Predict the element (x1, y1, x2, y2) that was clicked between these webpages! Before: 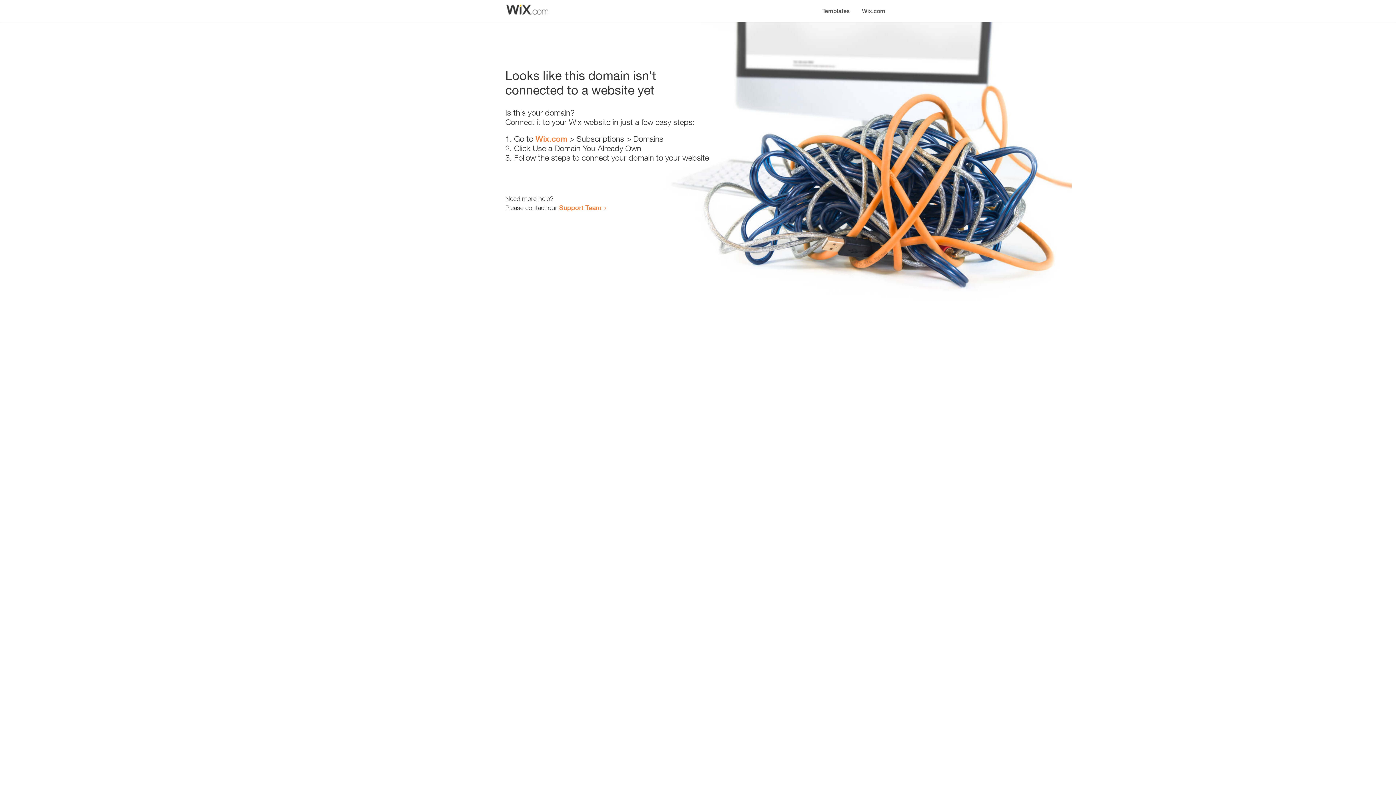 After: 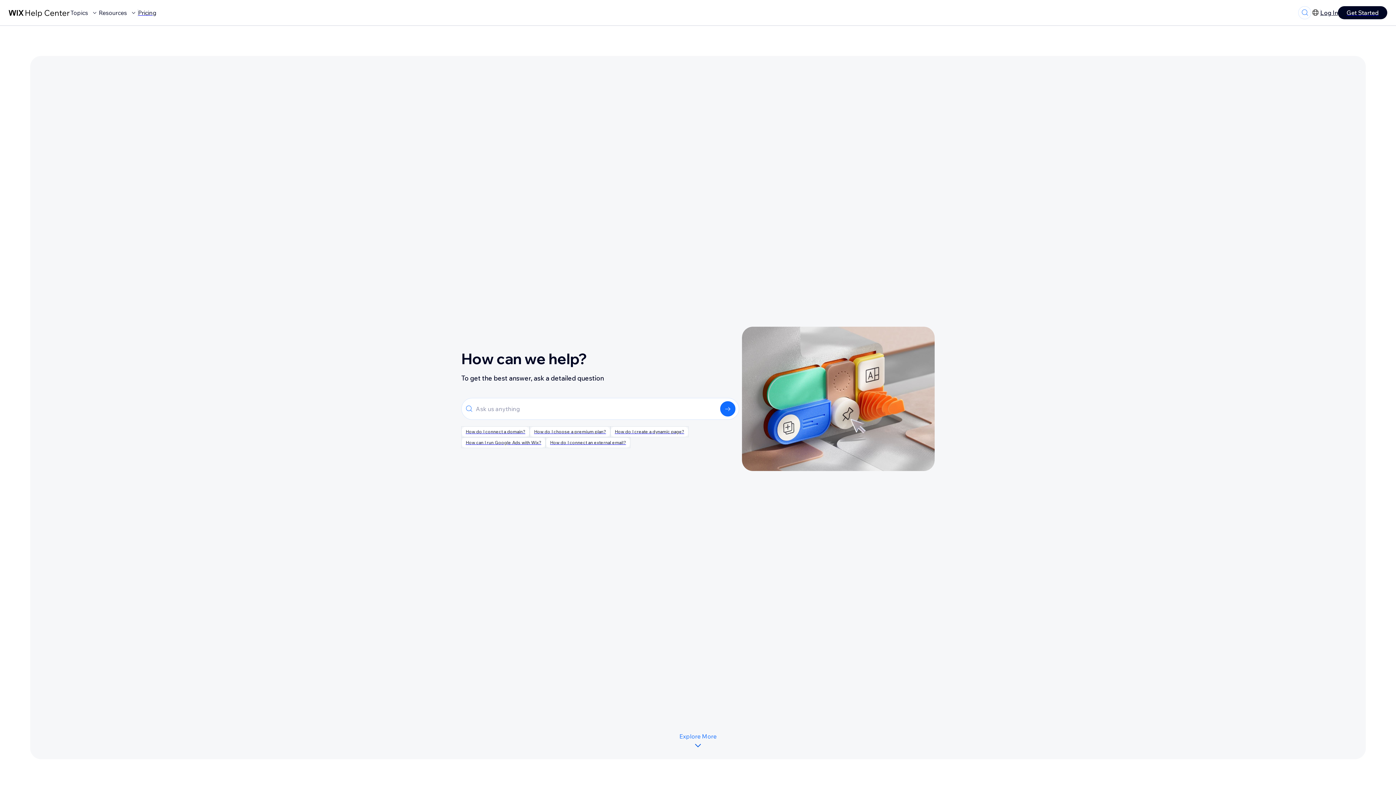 Action: bbox: (559, 203, 601, 211) label: Support Team